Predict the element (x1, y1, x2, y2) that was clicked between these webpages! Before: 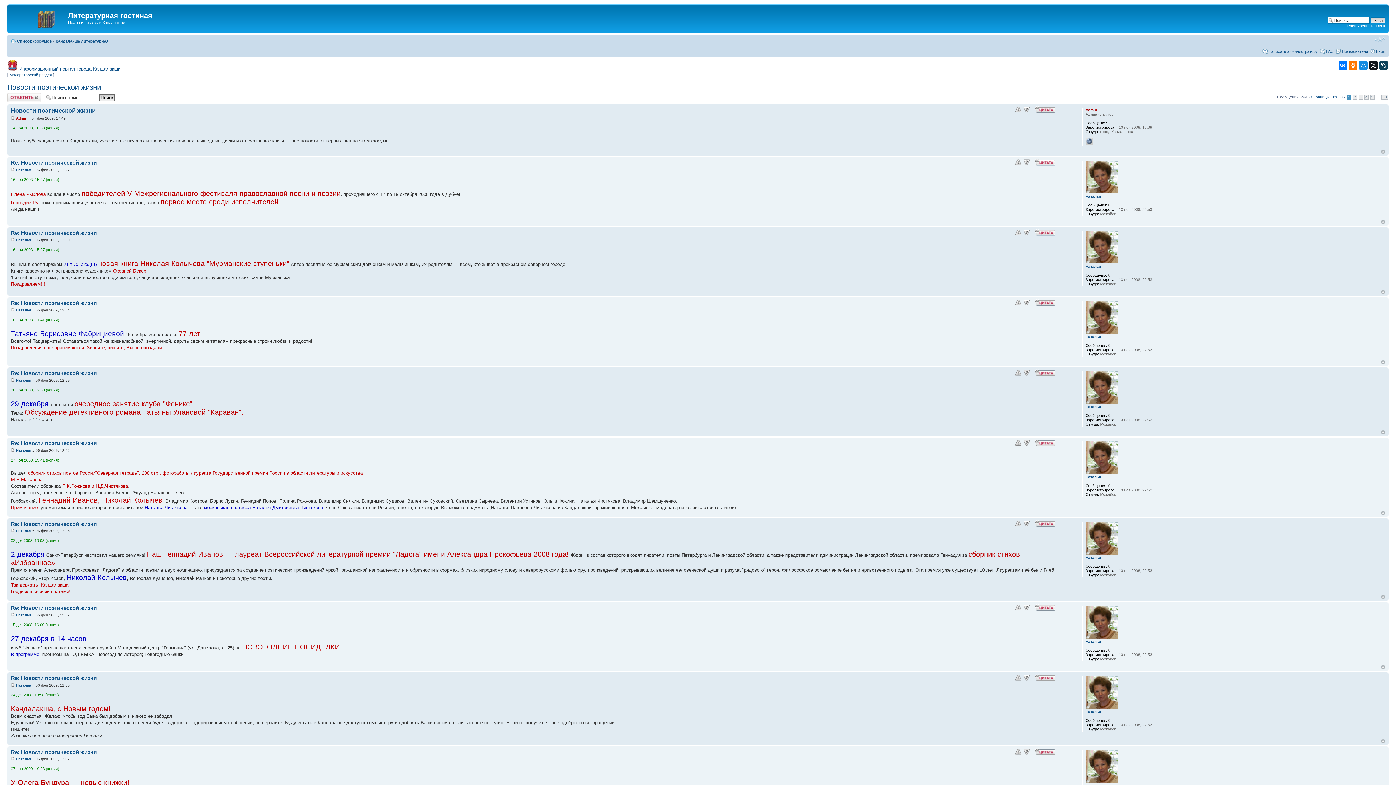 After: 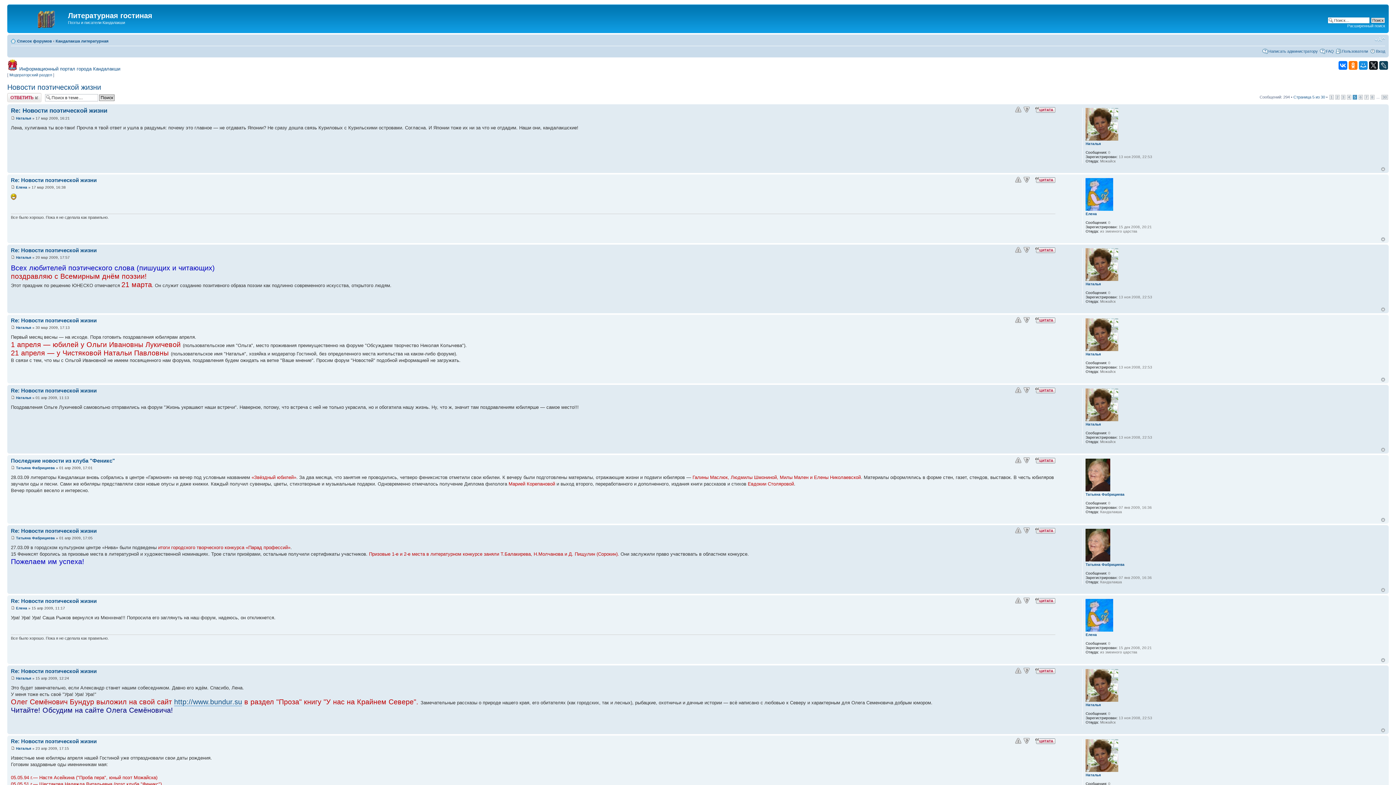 Action: label: 5 bbox: (1370, 94, 1374, 99)